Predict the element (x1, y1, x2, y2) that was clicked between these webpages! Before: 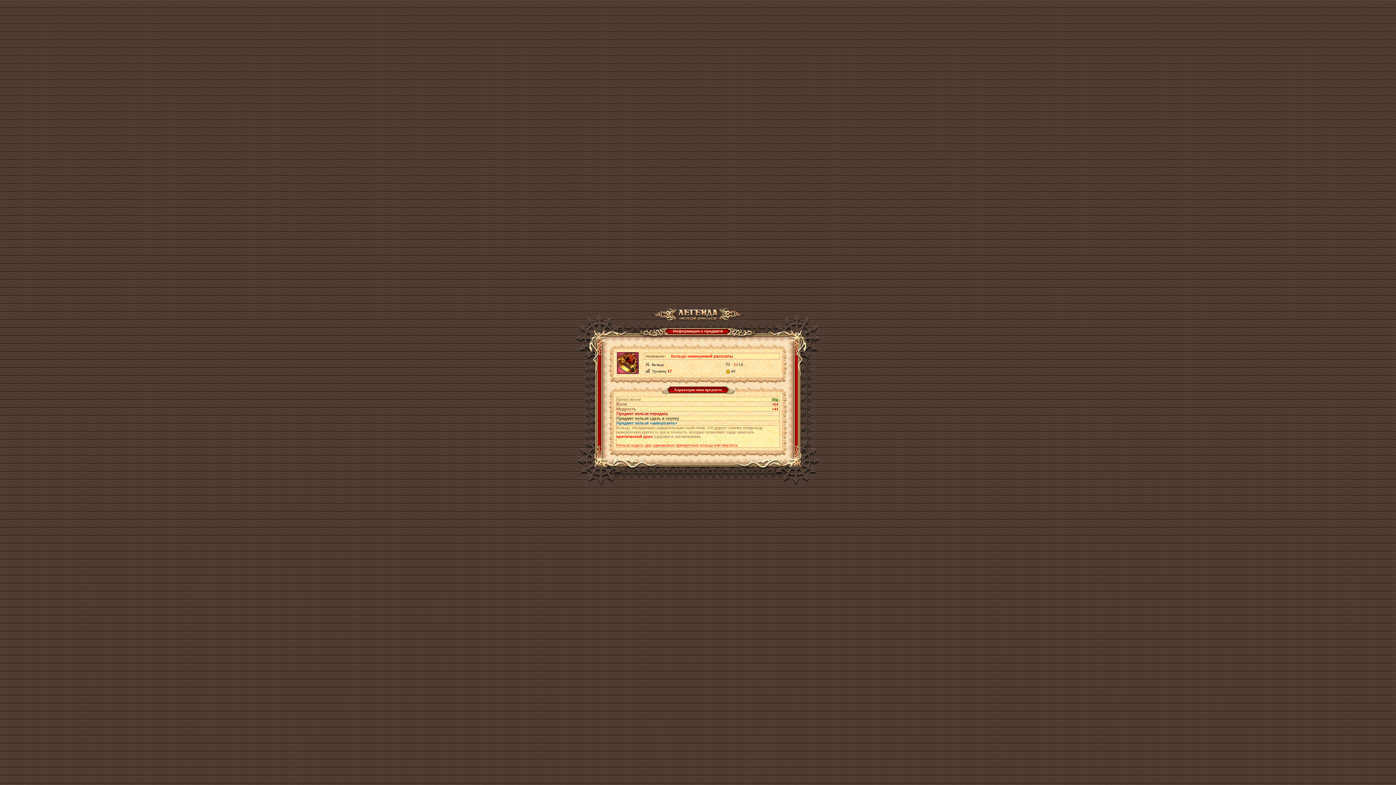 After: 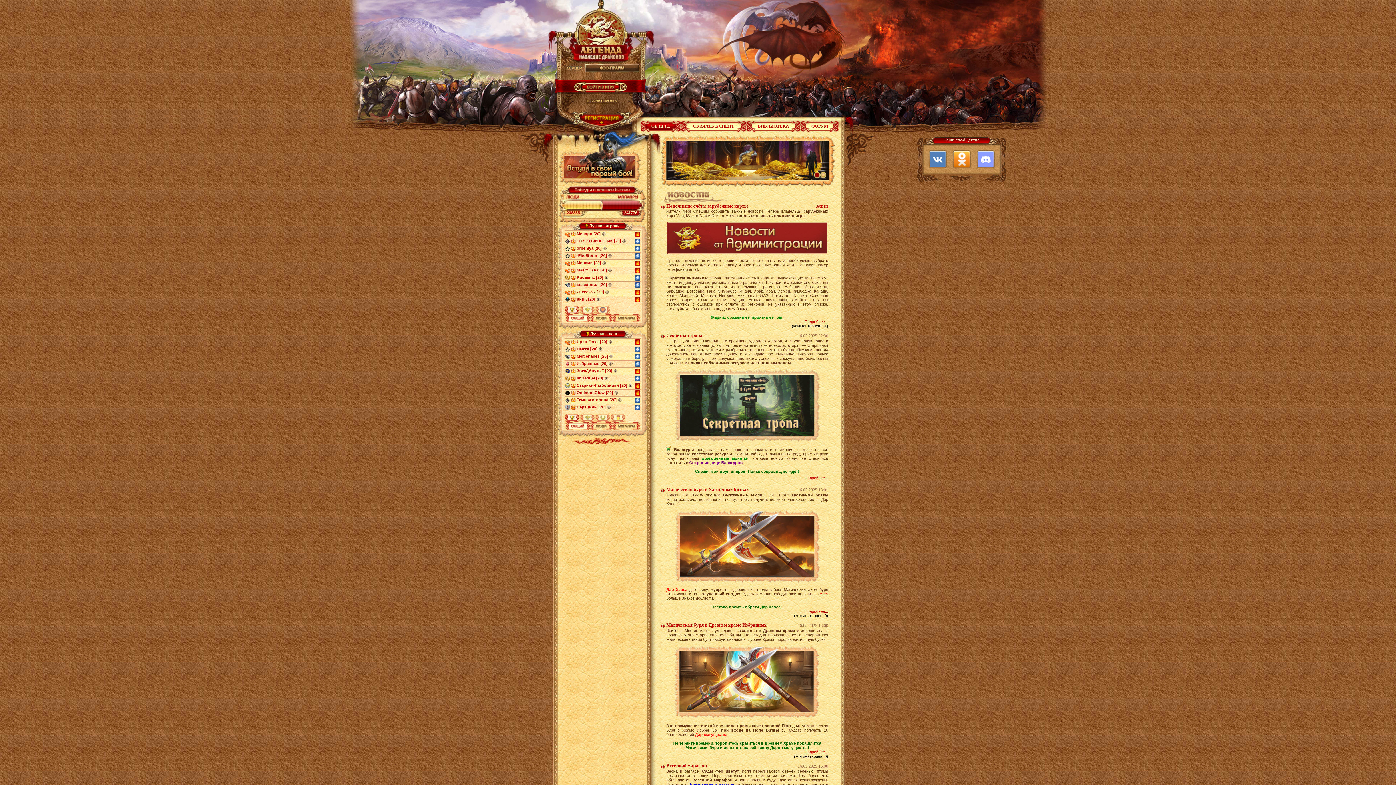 Action: bbox: (652, 315, 743, 319)